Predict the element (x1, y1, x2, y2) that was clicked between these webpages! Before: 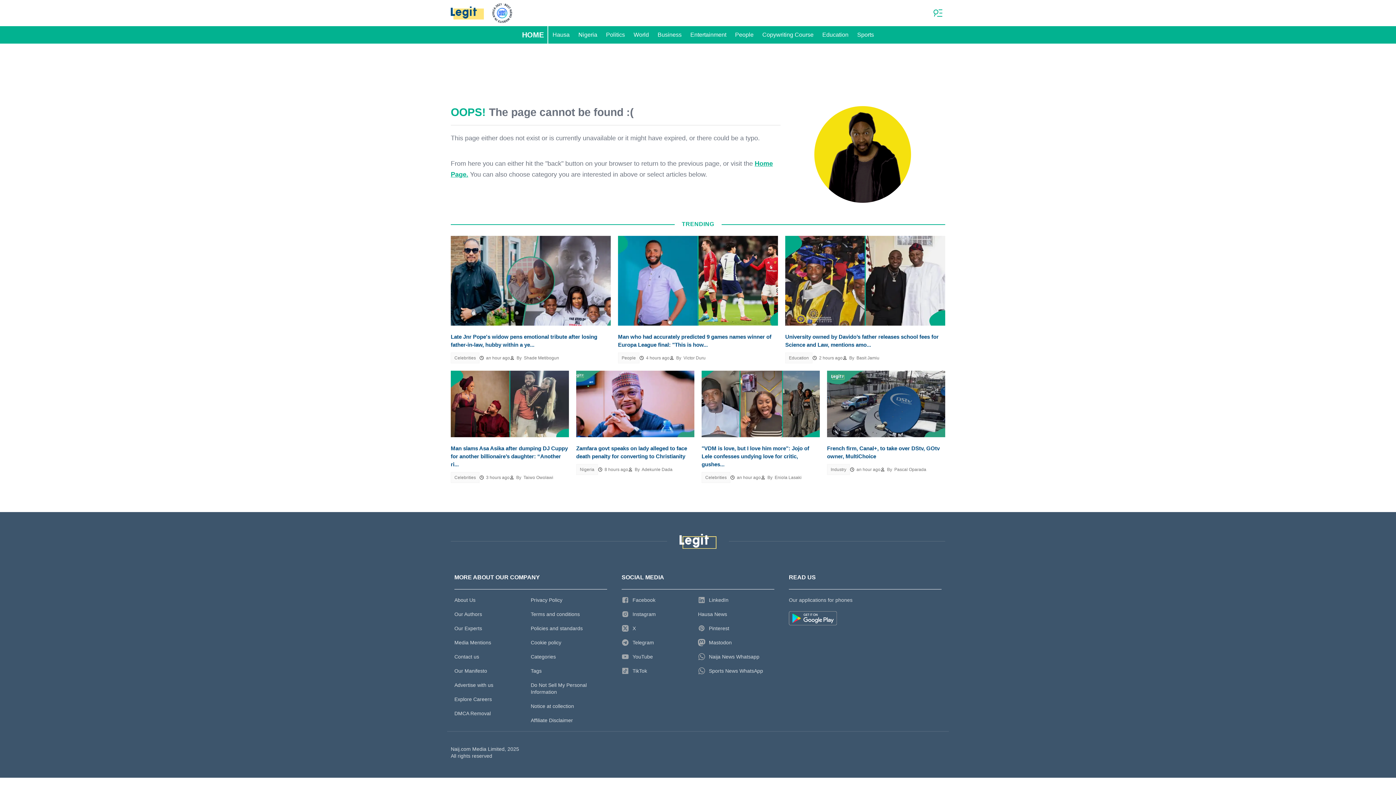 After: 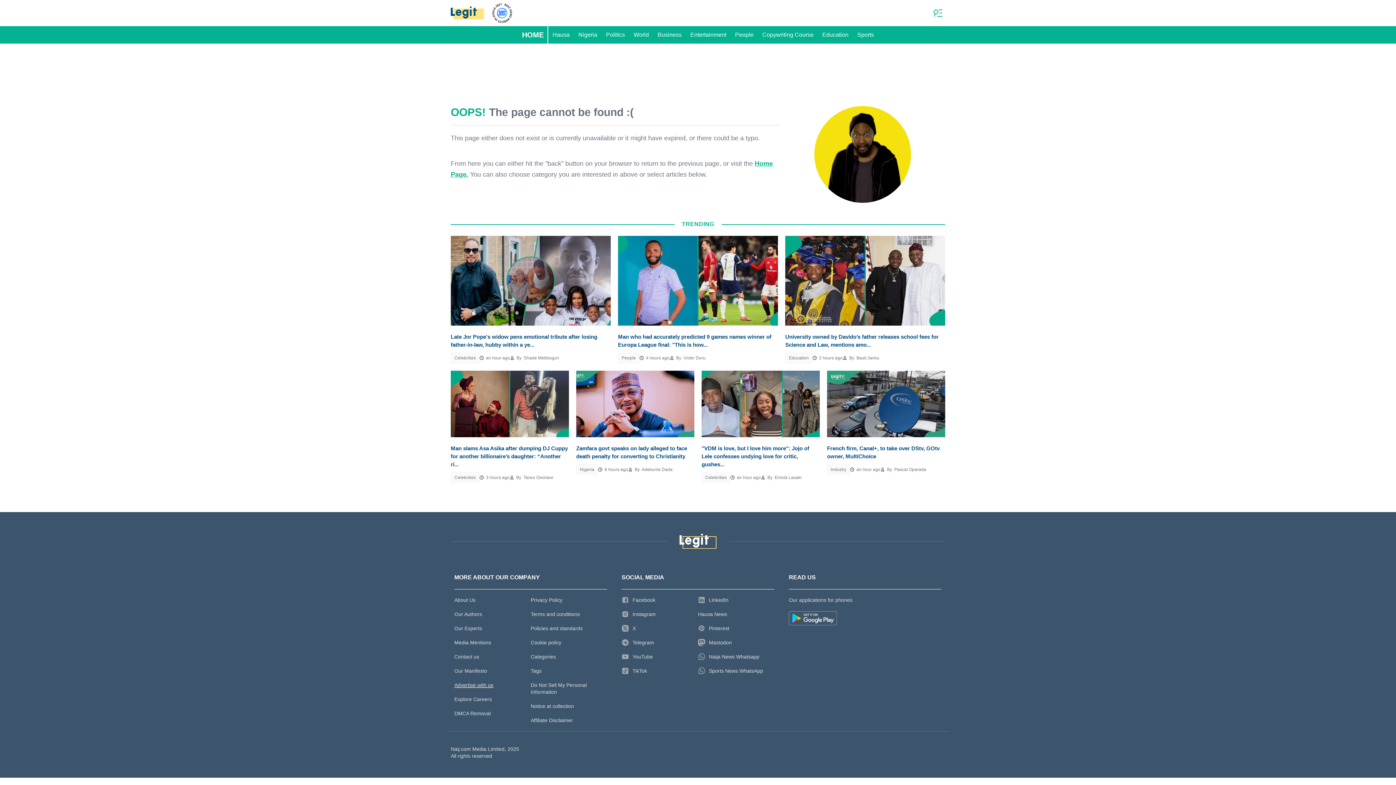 Action: label: Advertise with us bbox: (454, 678, 530, 692)